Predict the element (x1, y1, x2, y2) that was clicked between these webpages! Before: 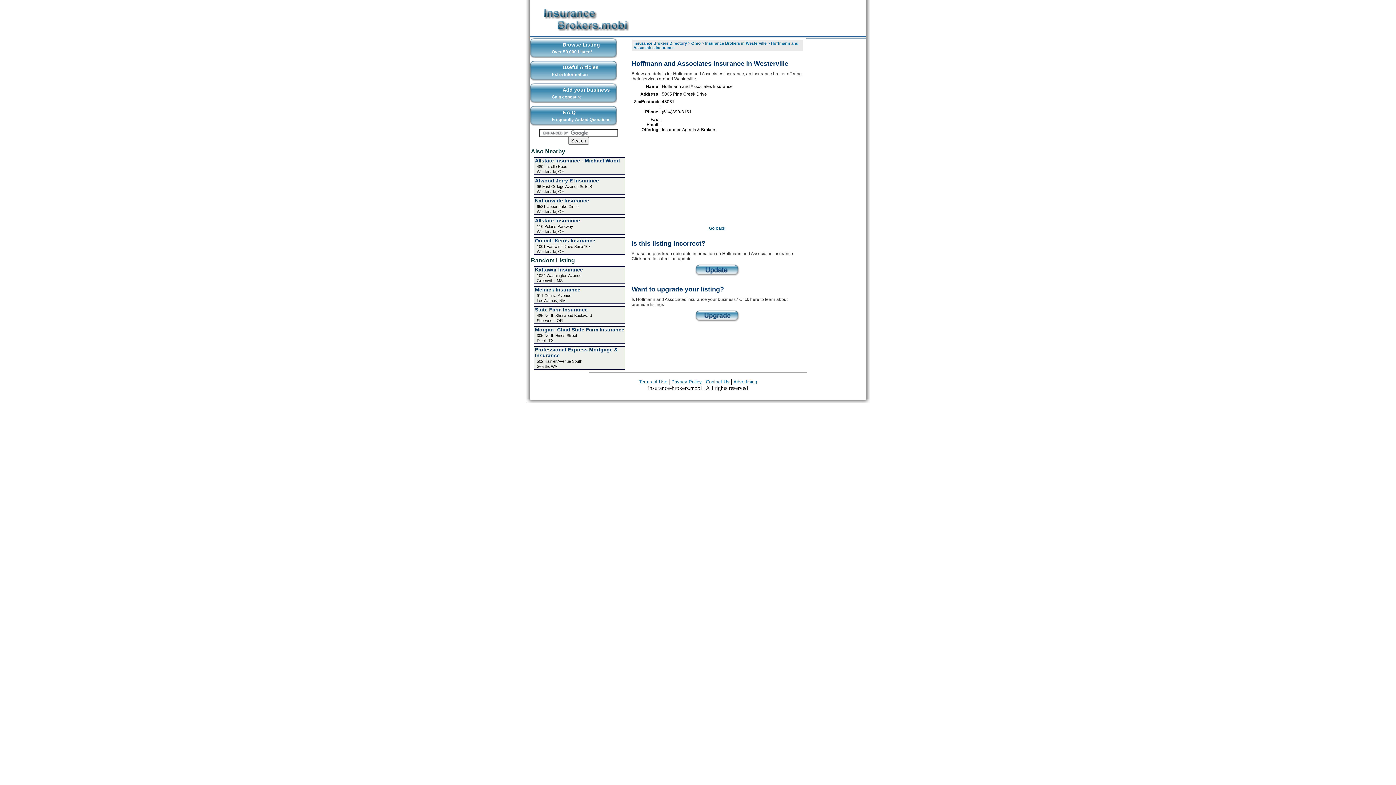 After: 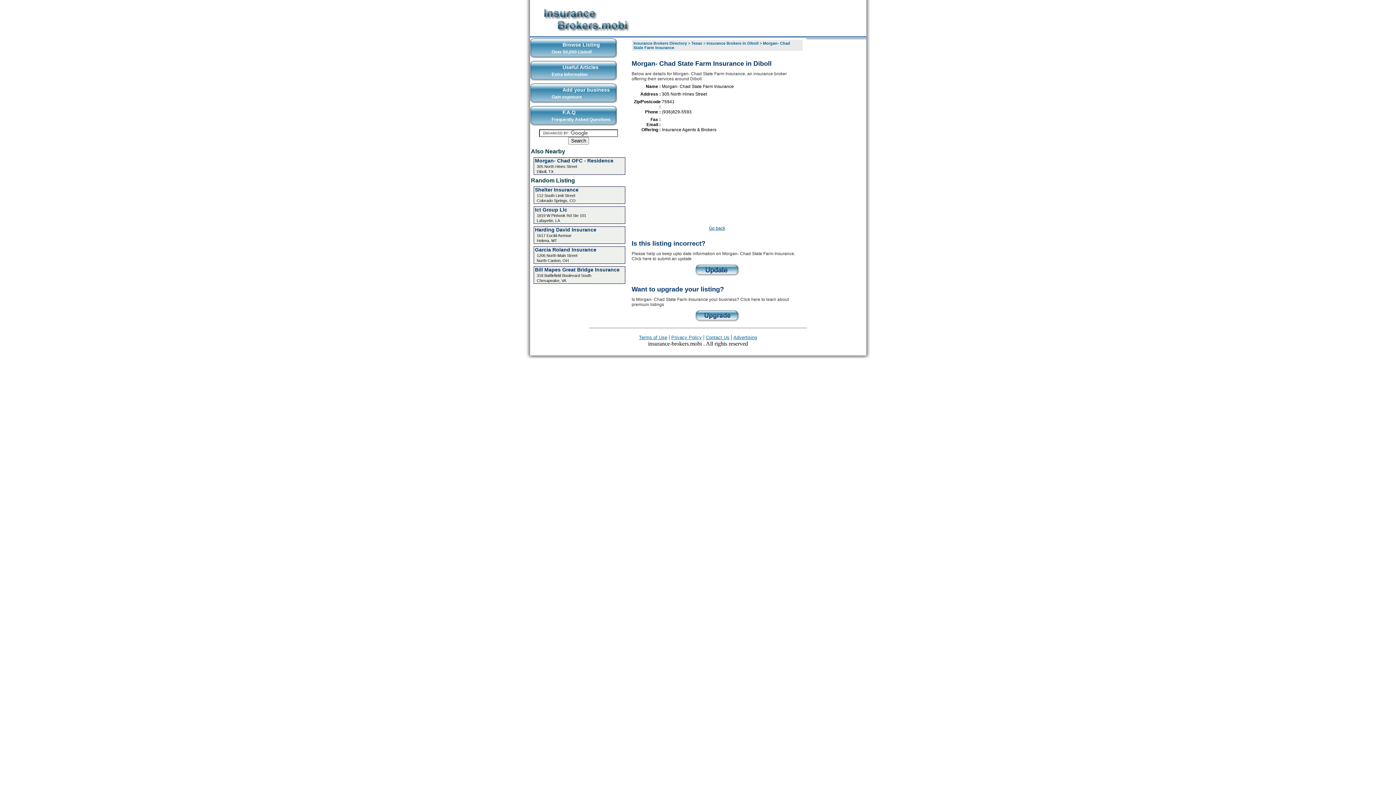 Action: bbox: (535, 326, 624, 332) label: Morgan- Chad State Farm Insurance